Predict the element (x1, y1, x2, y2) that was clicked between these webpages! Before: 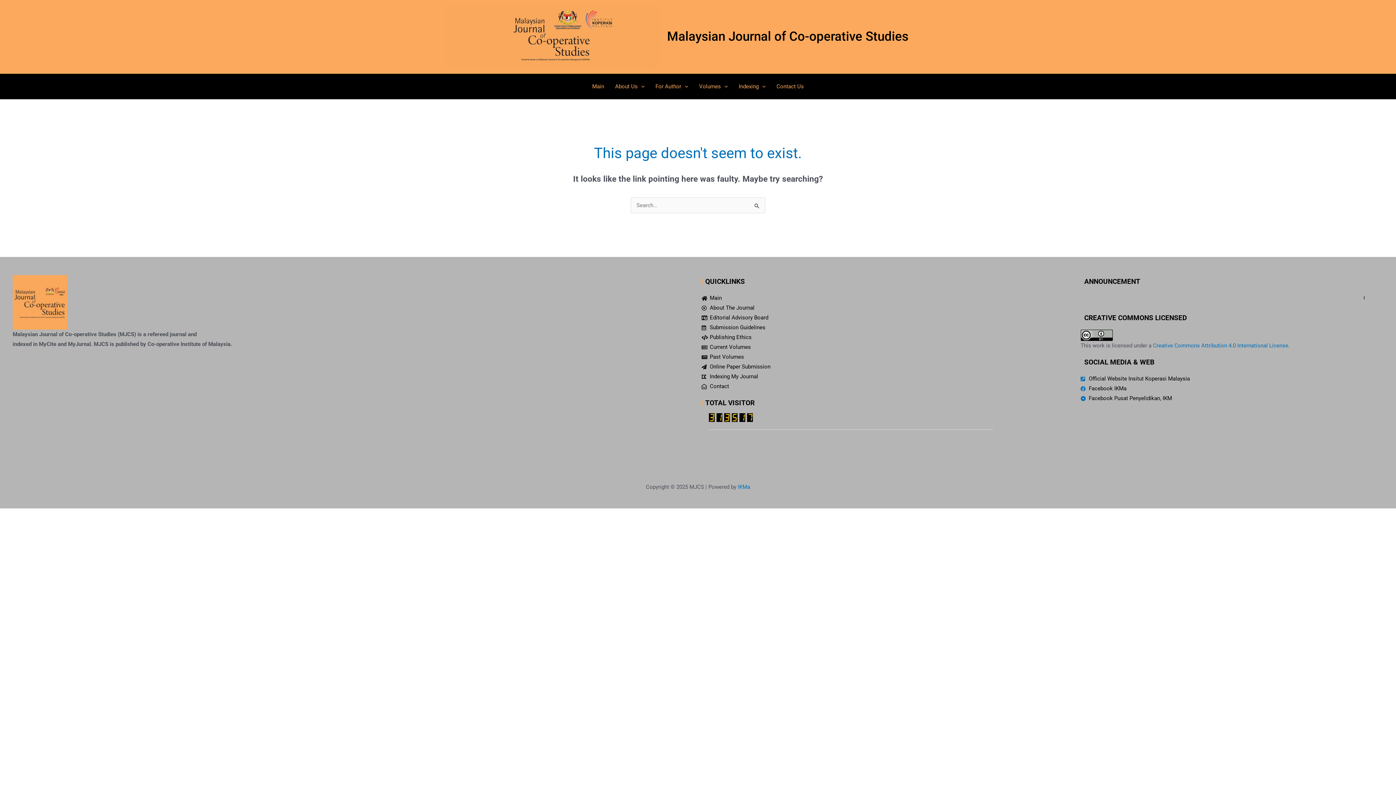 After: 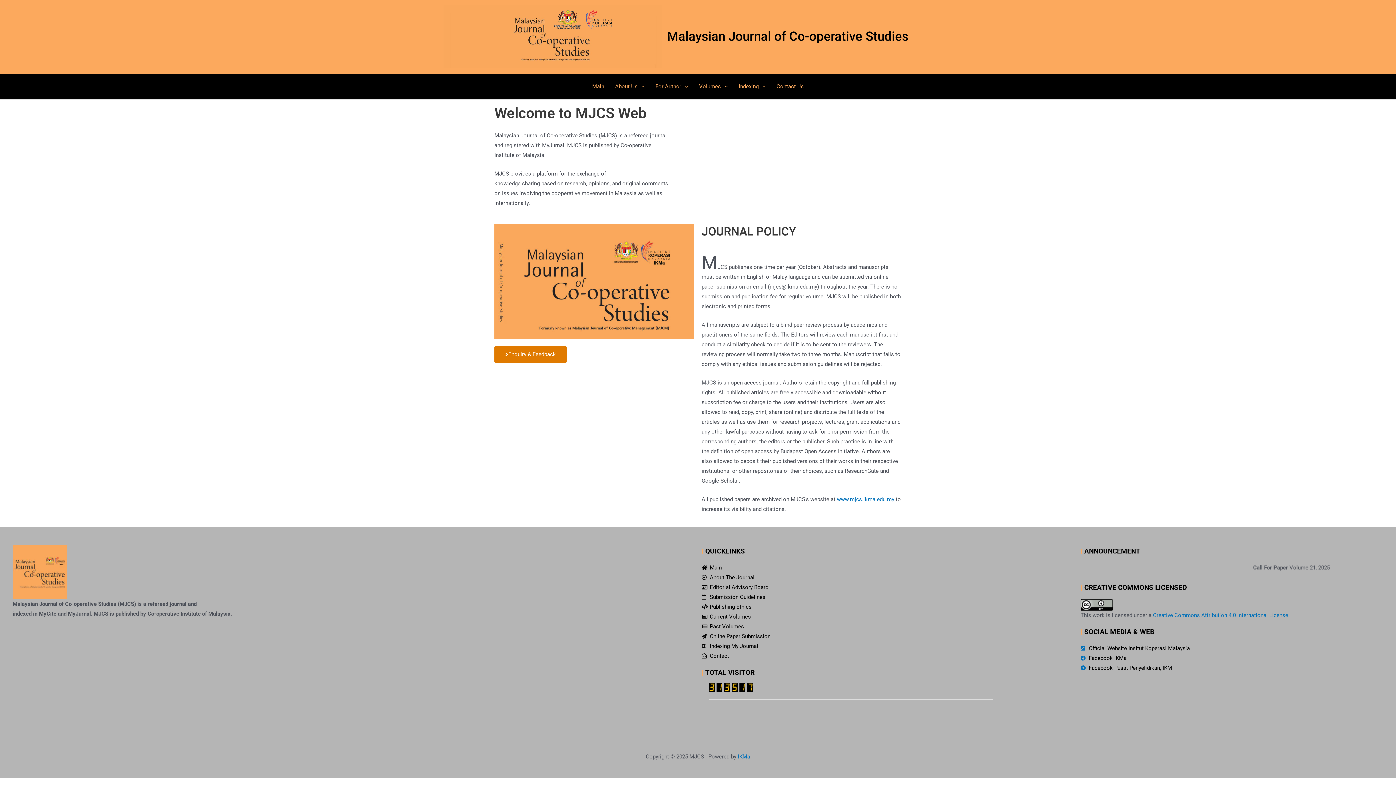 Action: bbox: (586, 73, 609, 99) label: Main